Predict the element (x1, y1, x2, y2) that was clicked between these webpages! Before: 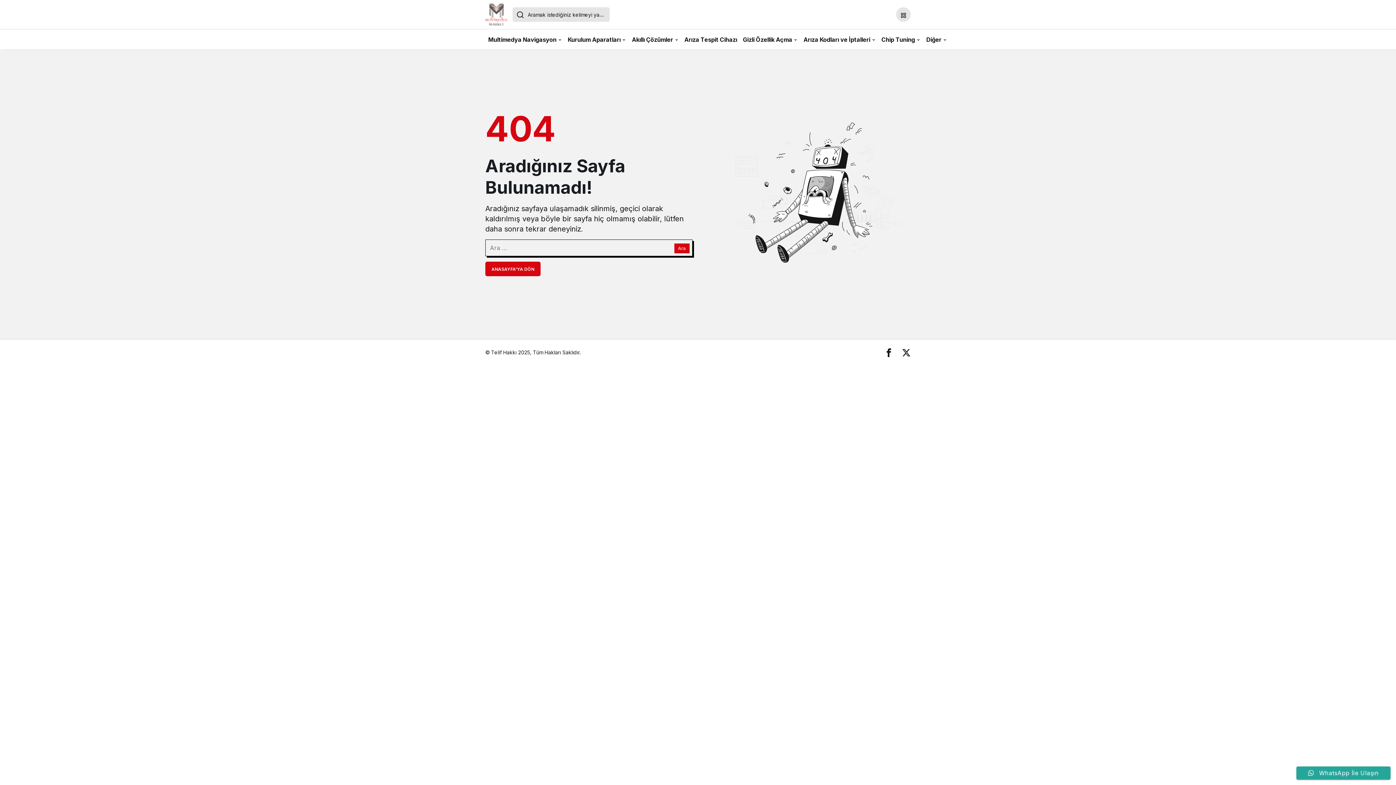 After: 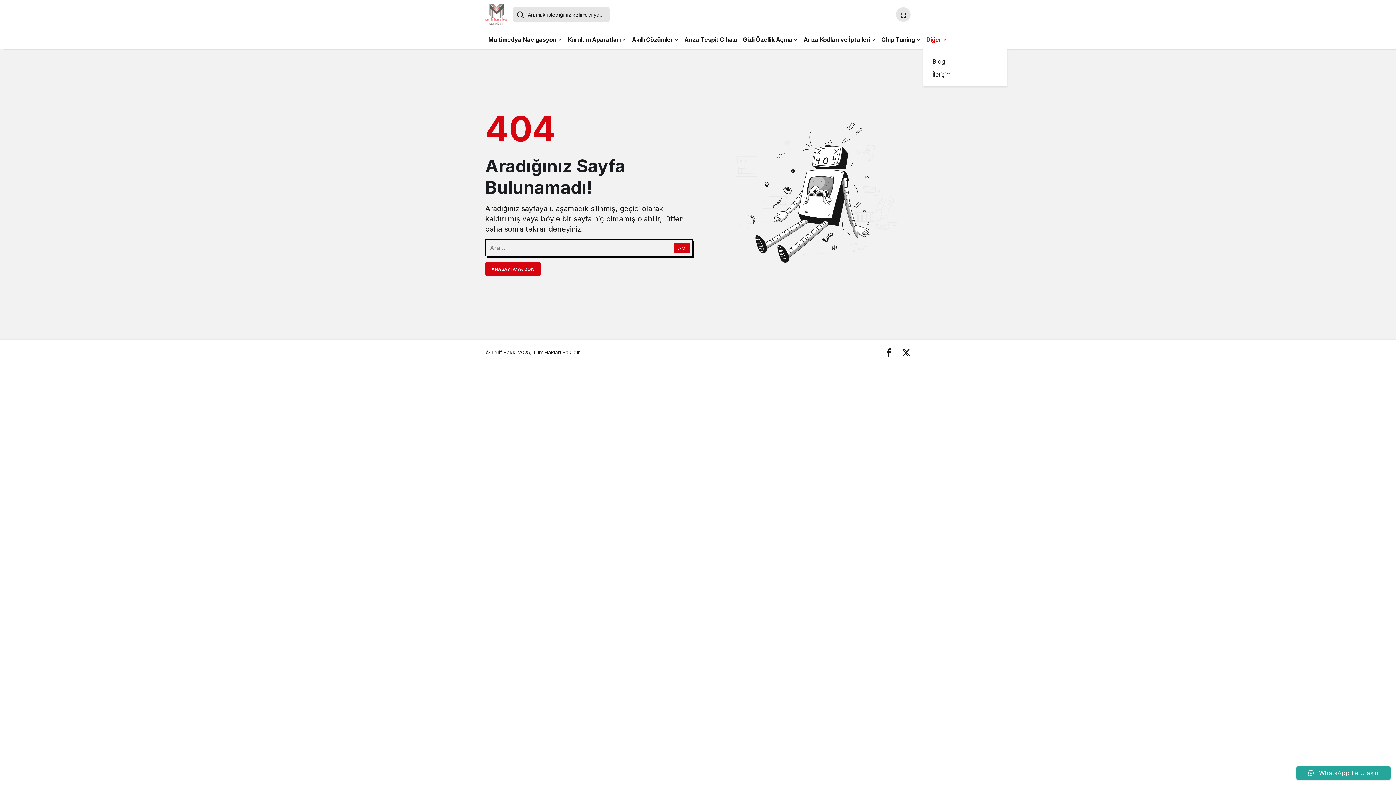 Action: label: Diğer bbox: (923, 29, 950, 49)